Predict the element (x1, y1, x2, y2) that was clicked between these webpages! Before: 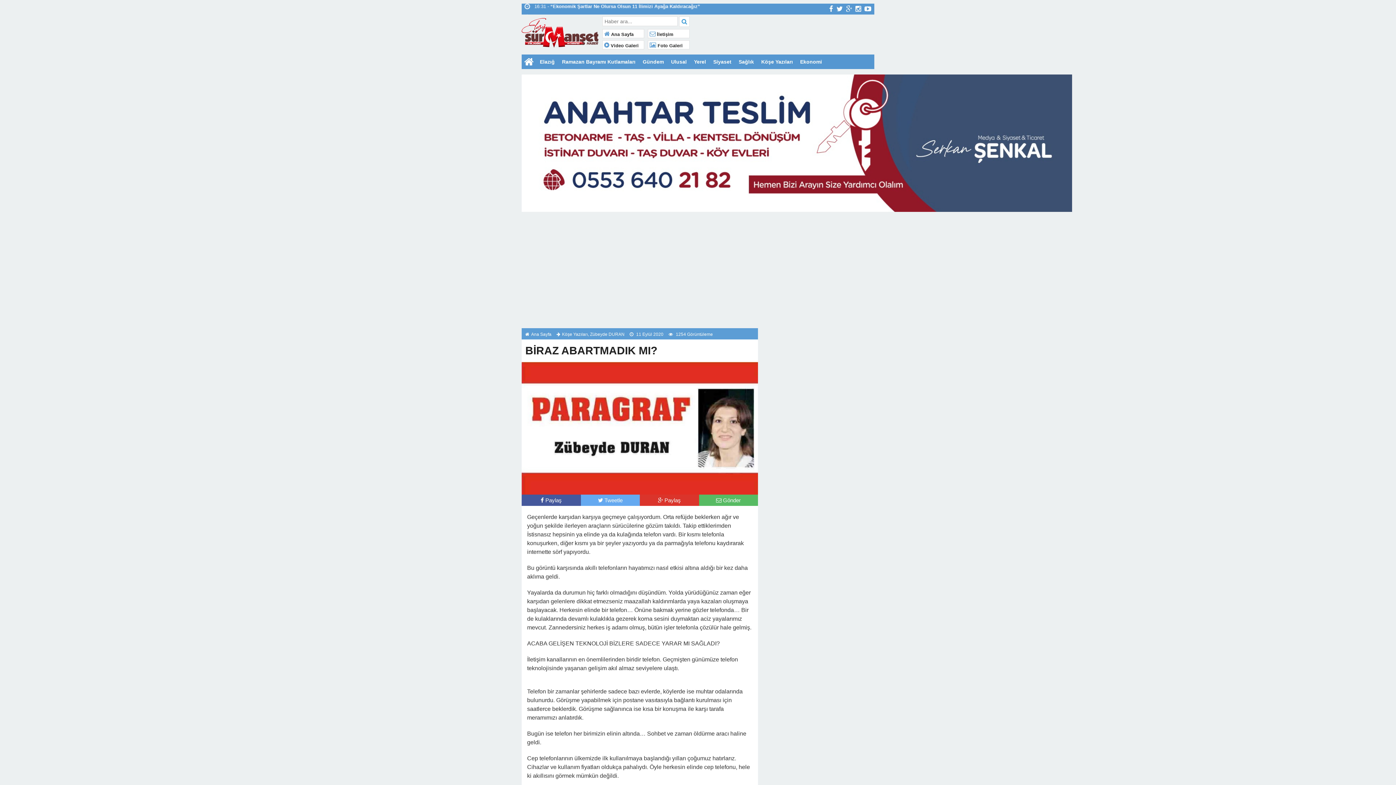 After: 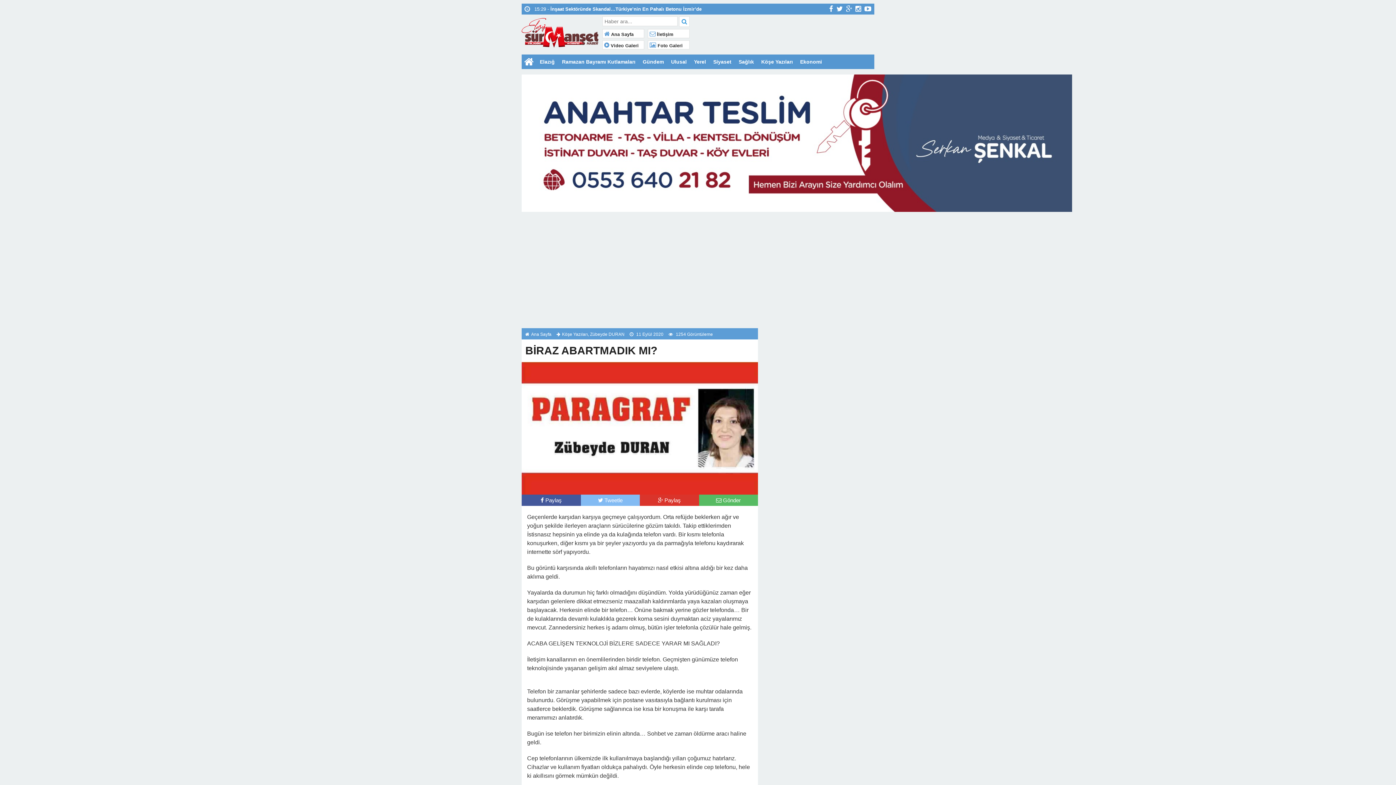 Action: bbox: (598, 497, 622, 503) label:  Tweetle